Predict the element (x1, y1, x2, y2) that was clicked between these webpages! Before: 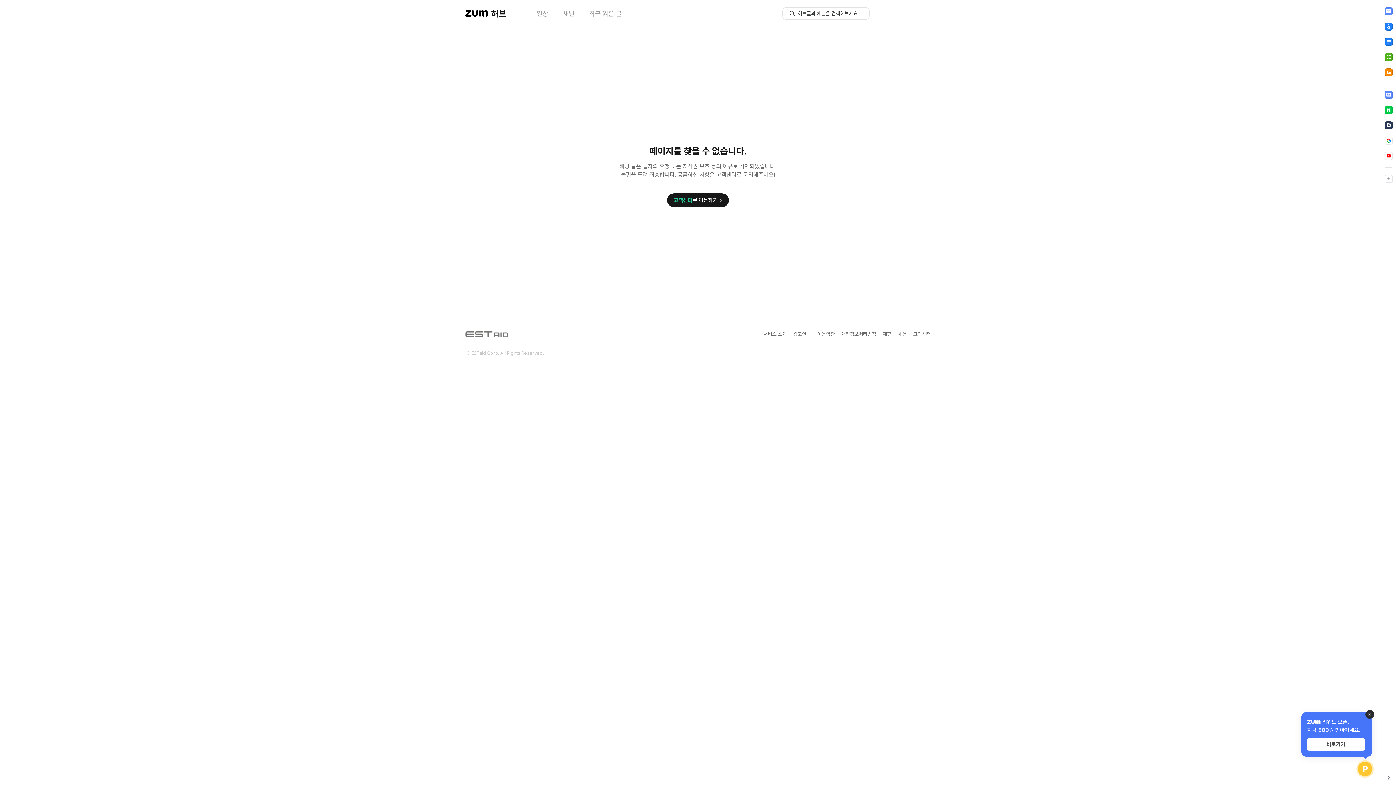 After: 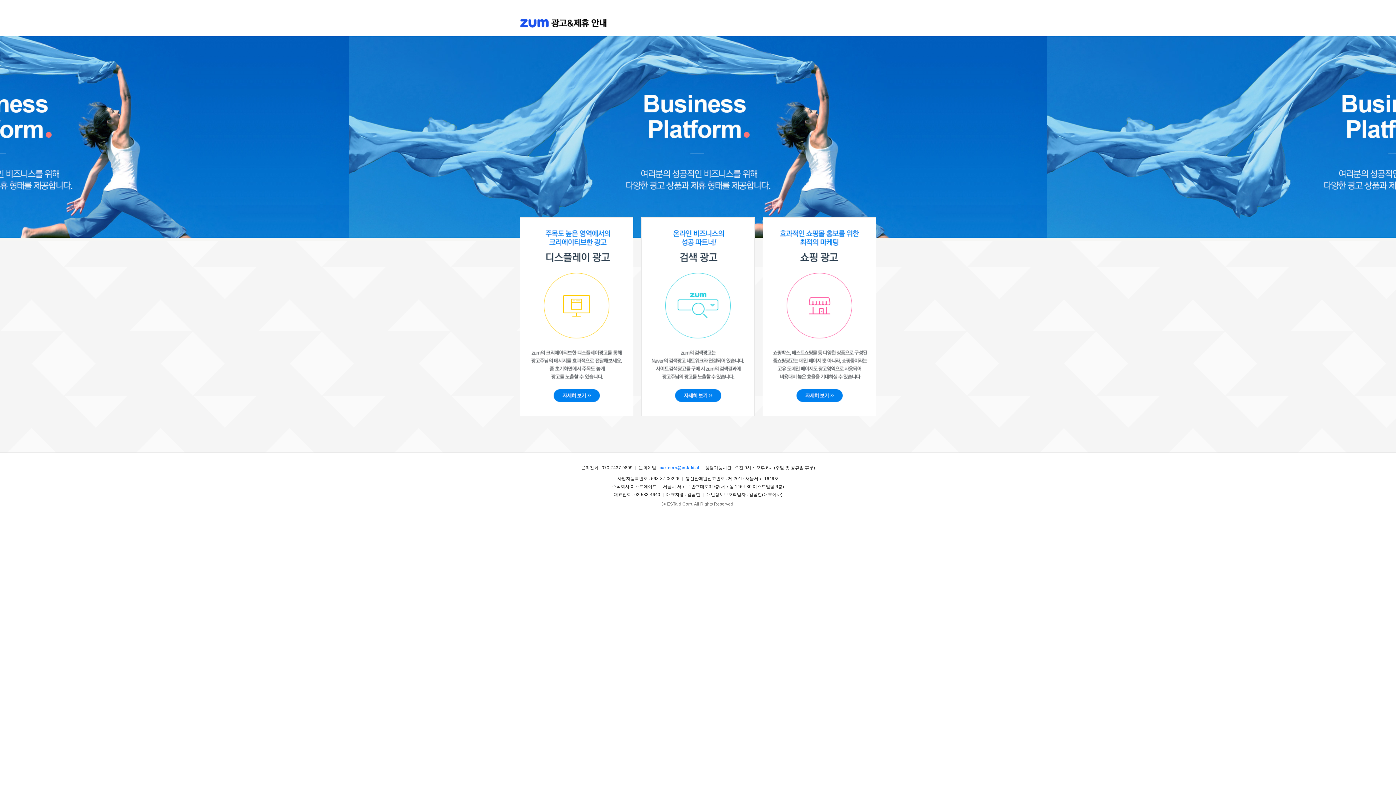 Action: label: 광고안내 bbox: (776, 331, 796, 337)